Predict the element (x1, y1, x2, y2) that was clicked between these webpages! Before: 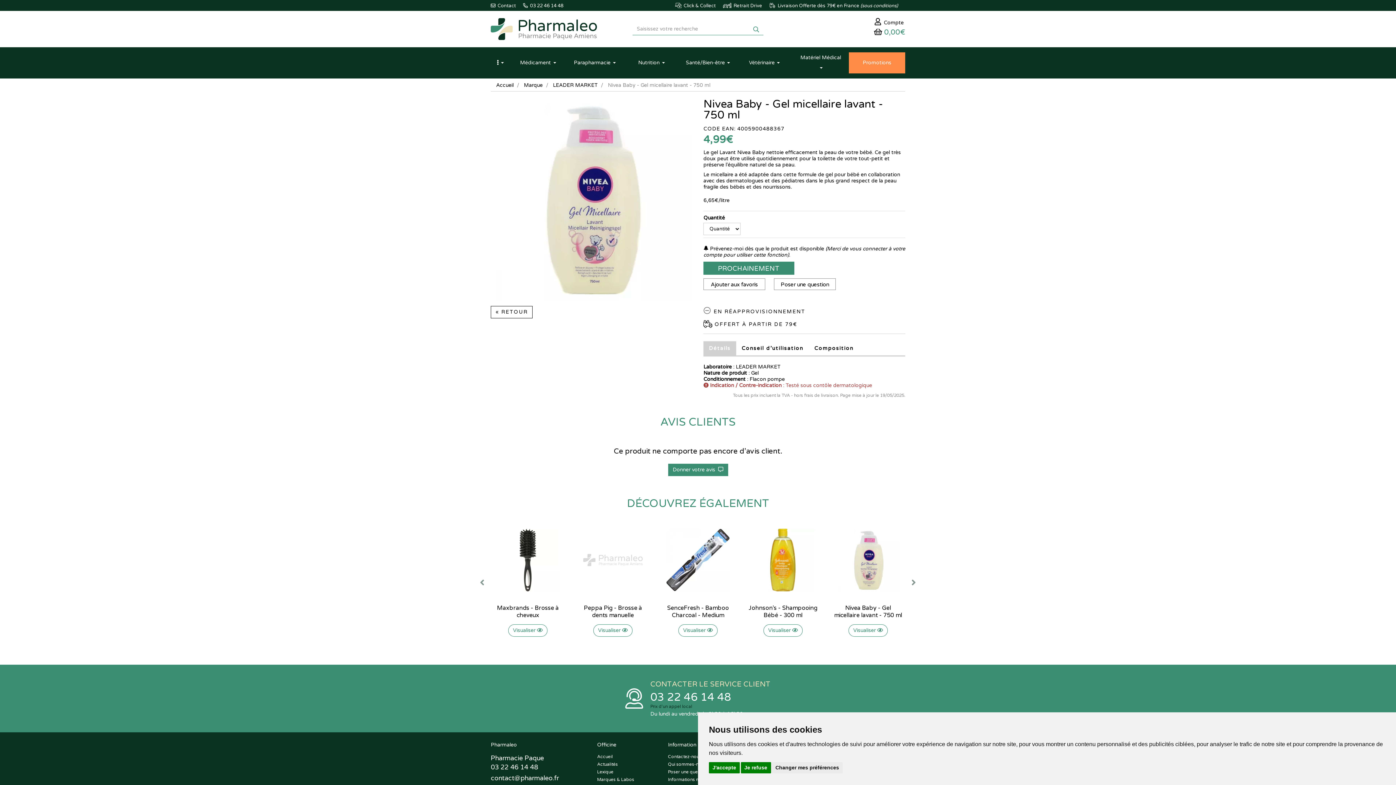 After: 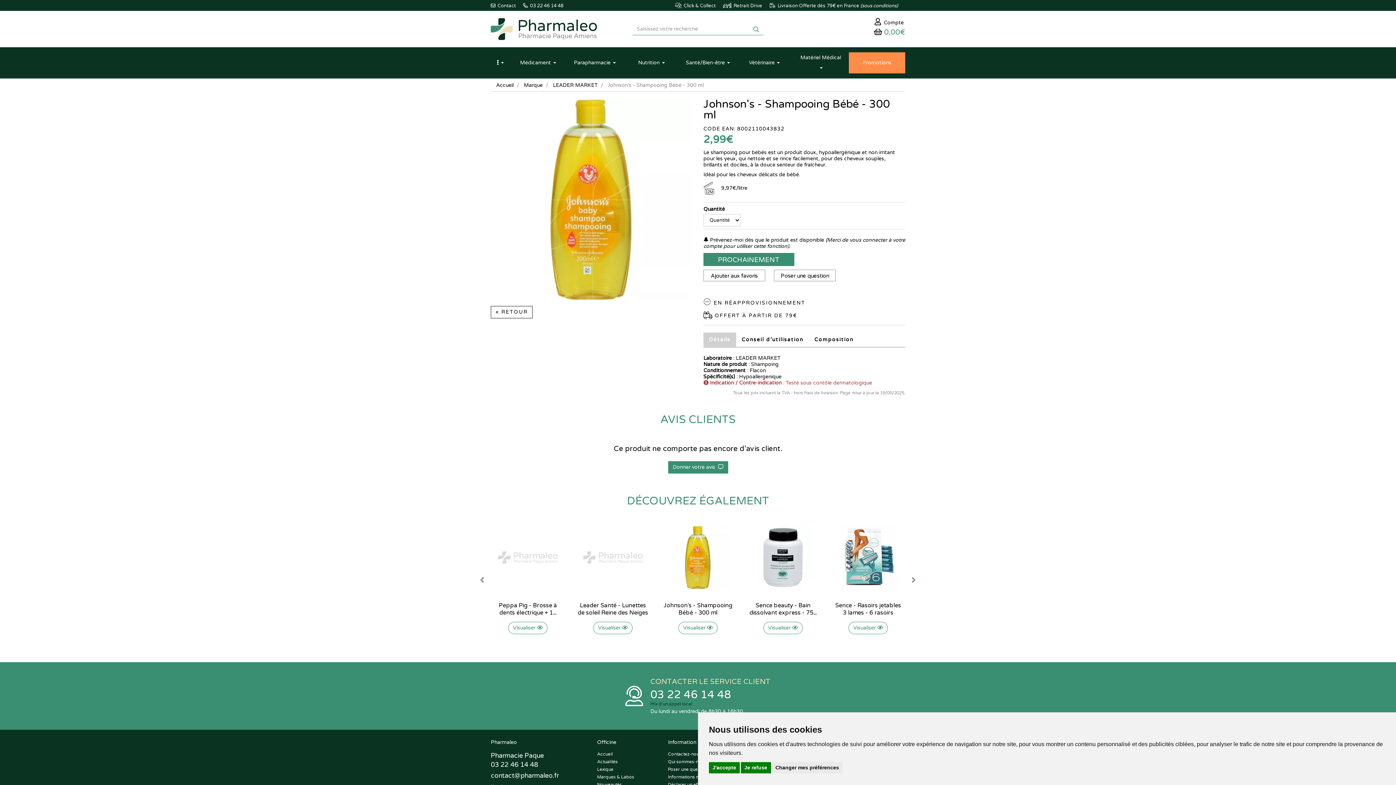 Action: bbox: (763, 624, 802, 637) label: Visualiser 